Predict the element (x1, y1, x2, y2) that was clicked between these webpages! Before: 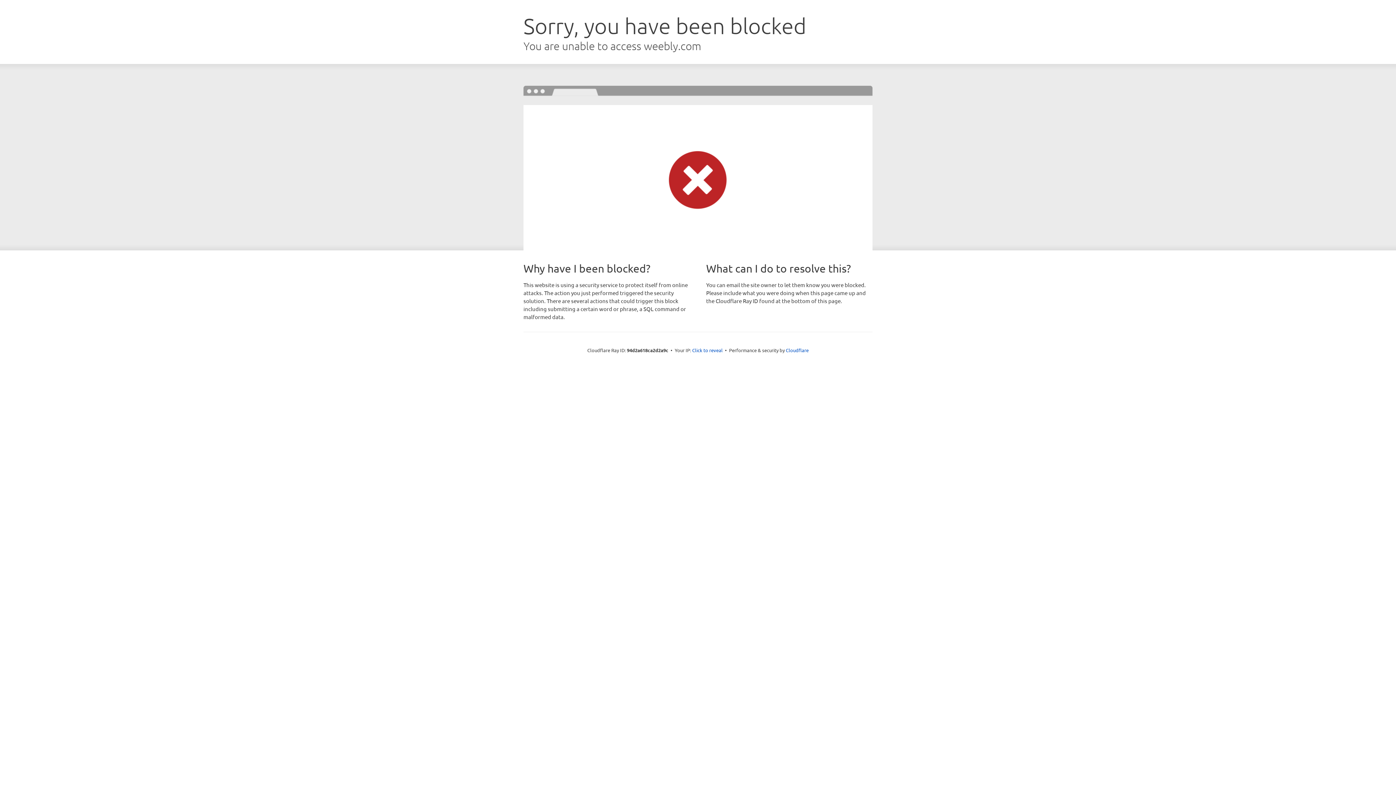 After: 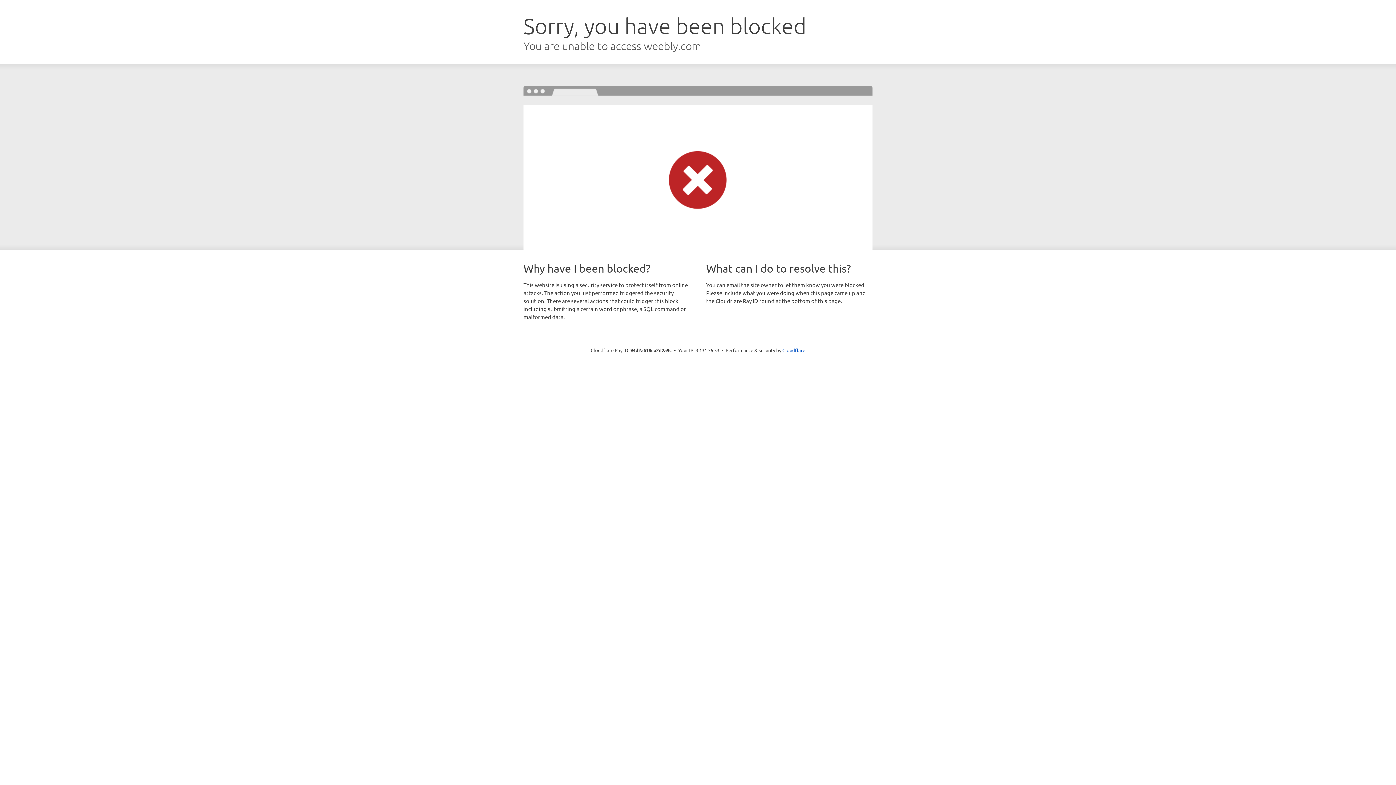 Action: label: Click to reveal bbox: (692, 346, 722, 353)